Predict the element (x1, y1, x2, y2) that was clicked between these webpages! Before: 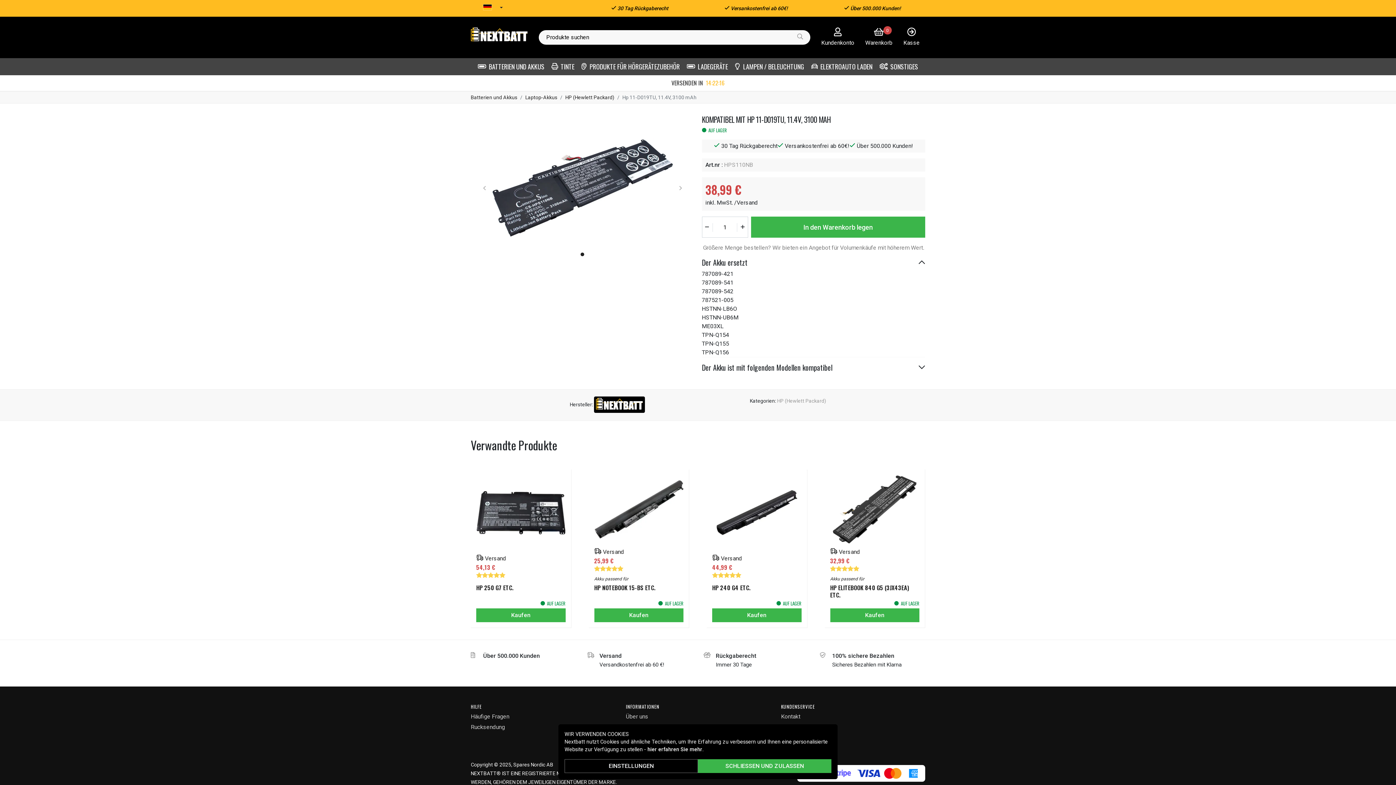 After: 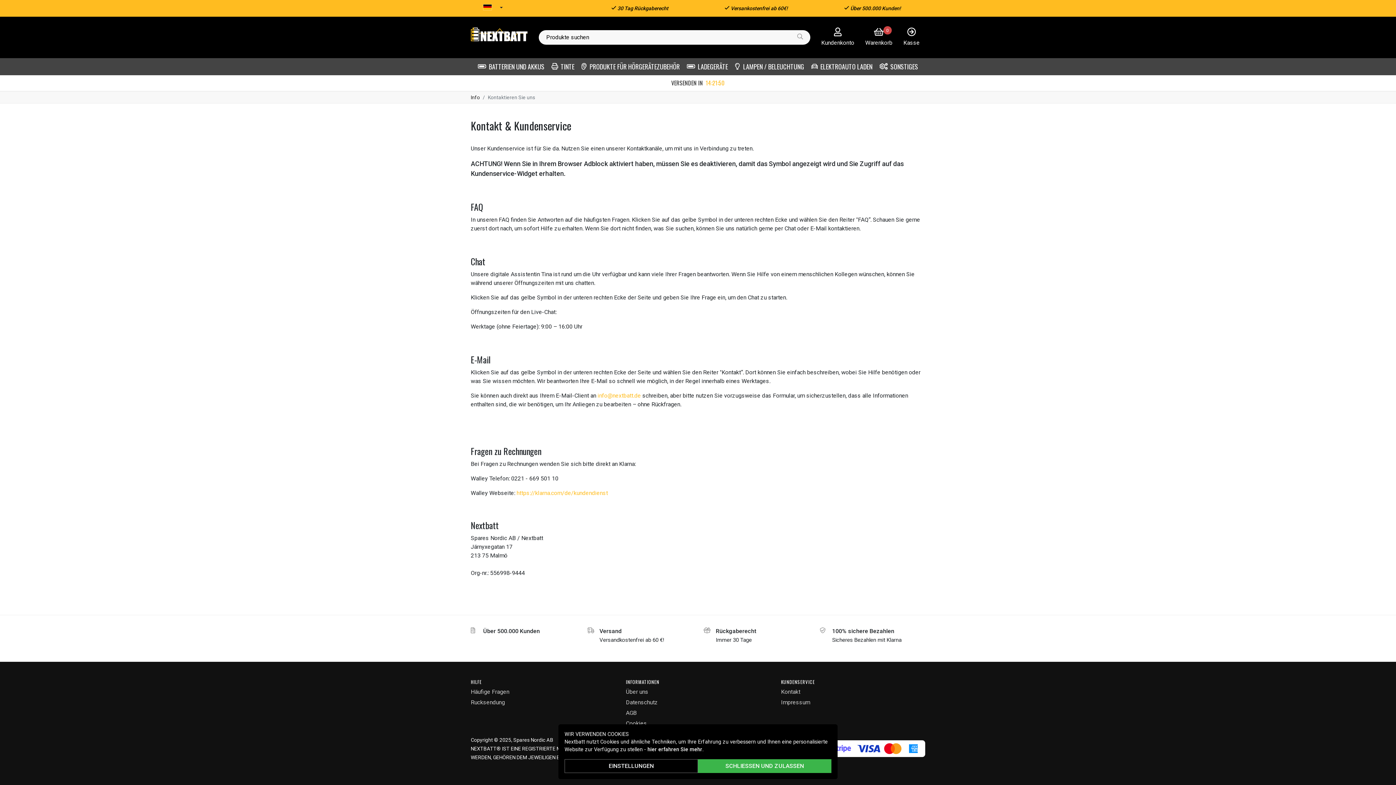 Action: label: Kontakt bbox: (781, 713, 800, 720)